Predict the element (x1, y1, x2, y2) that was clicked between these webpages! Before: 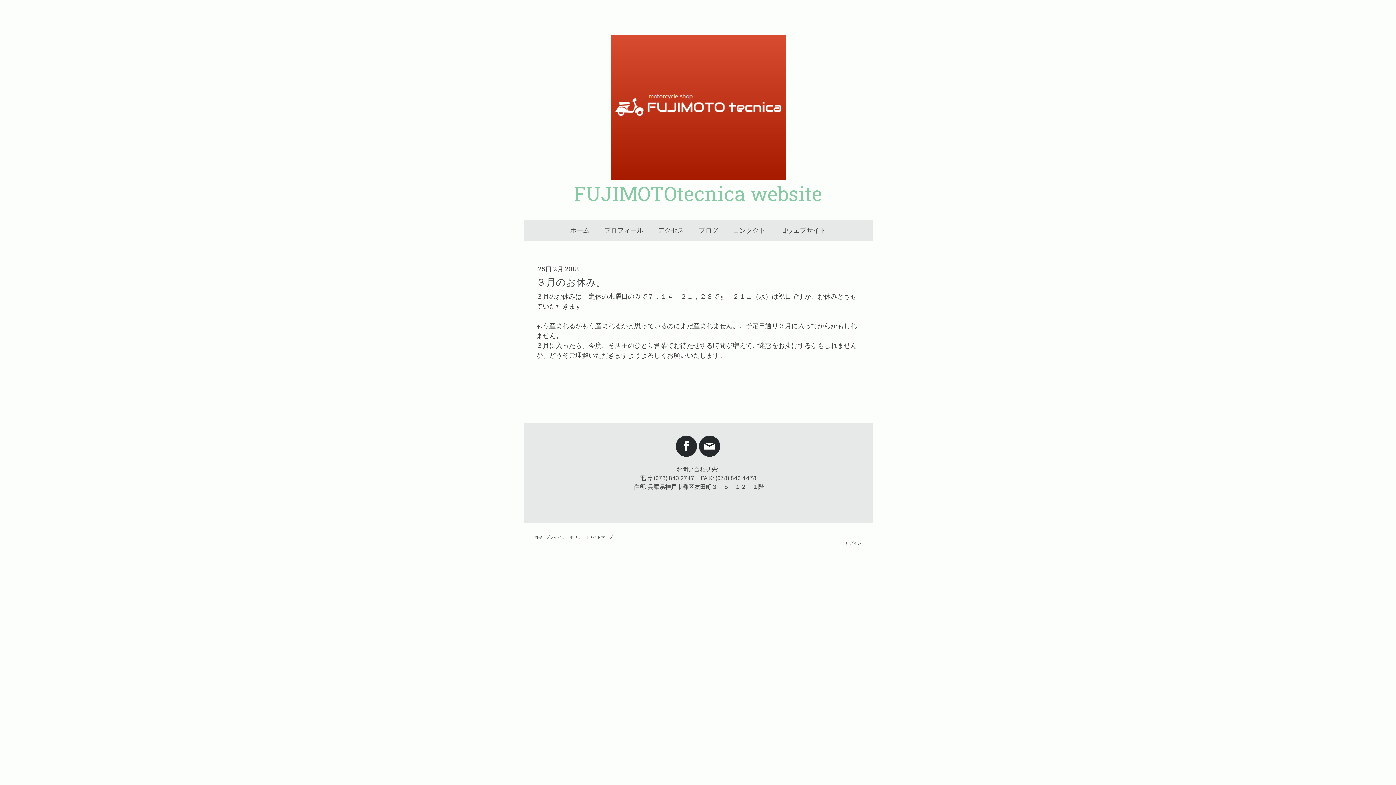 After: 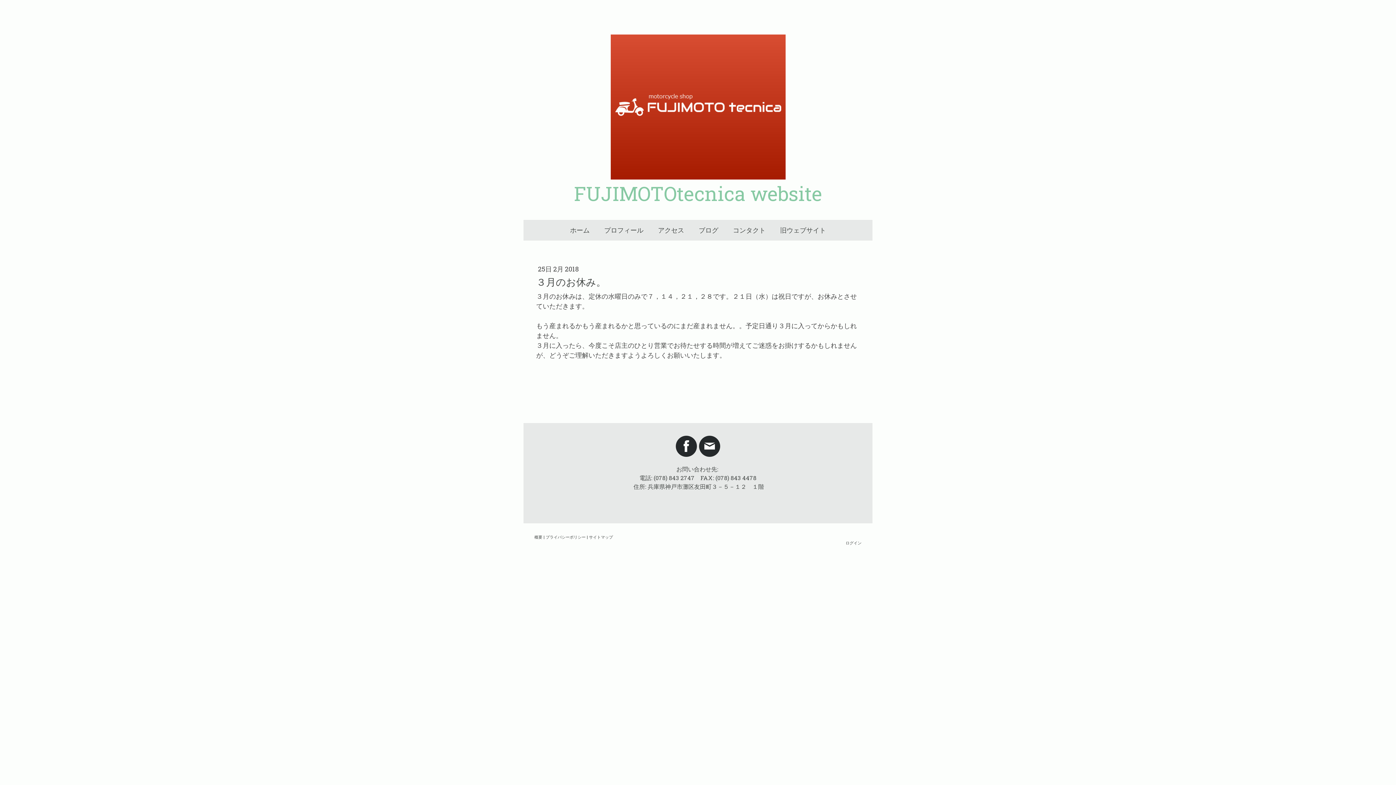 Action: bbox: (676, 436, 697, 457)